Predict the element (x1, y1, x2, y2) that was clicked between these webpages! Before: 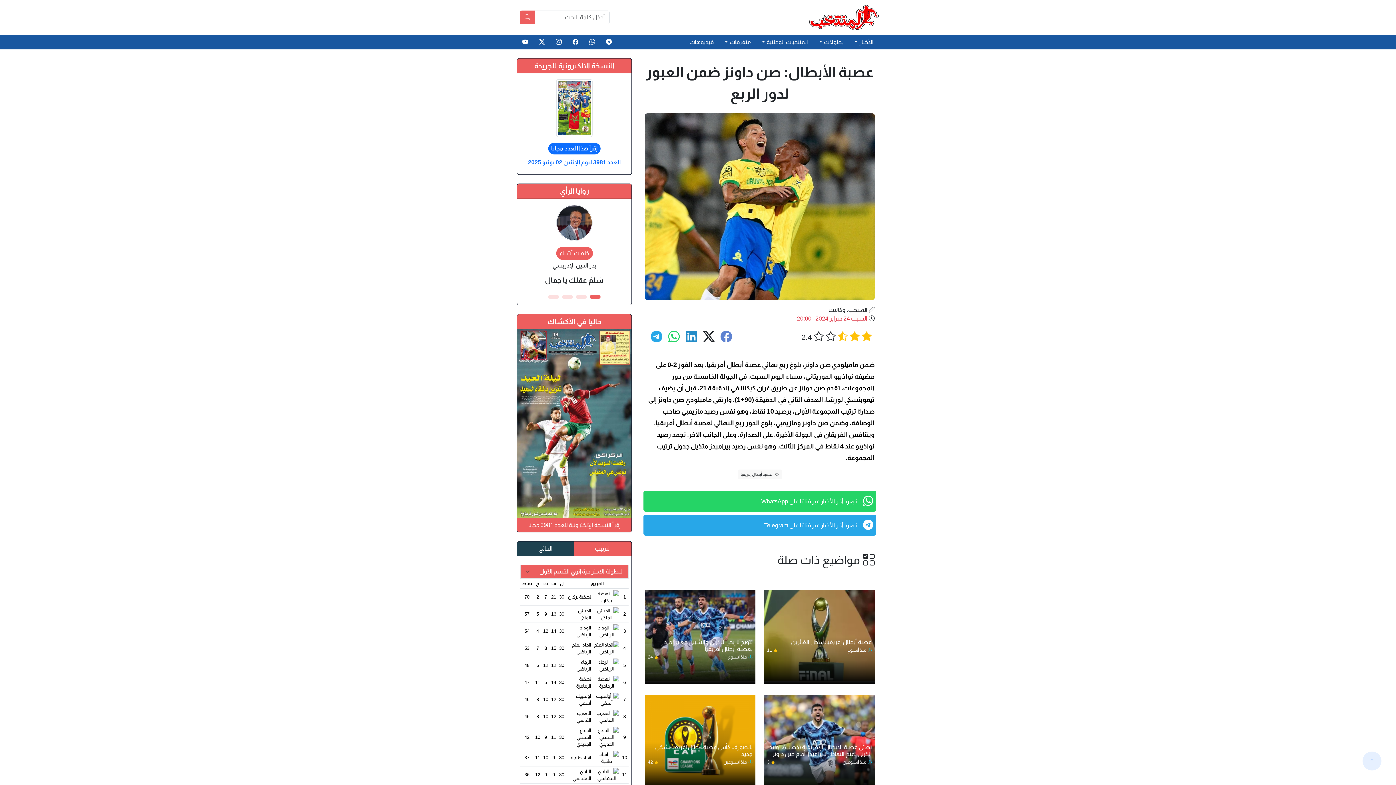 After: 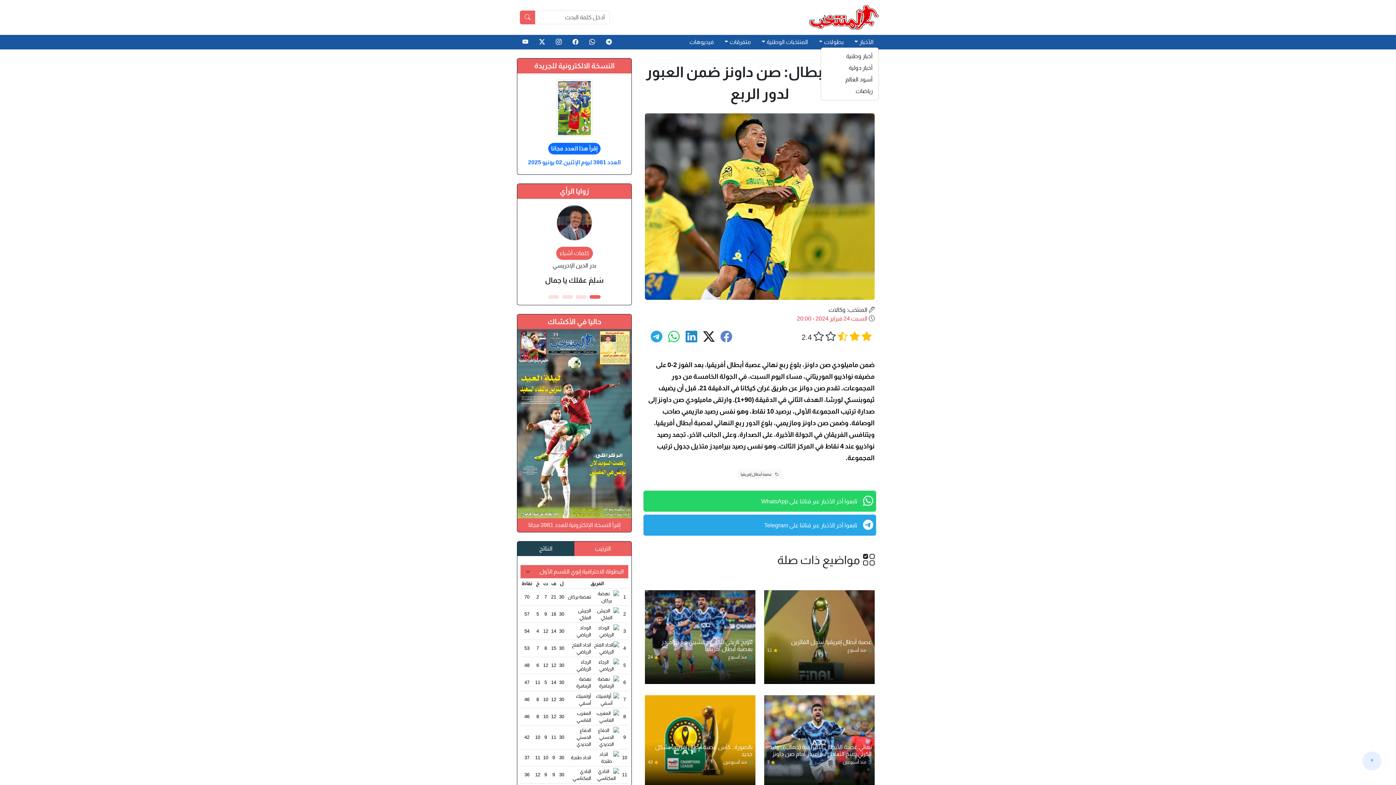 Action: label: الأخبار bbox: (849, 37, 879, 46)